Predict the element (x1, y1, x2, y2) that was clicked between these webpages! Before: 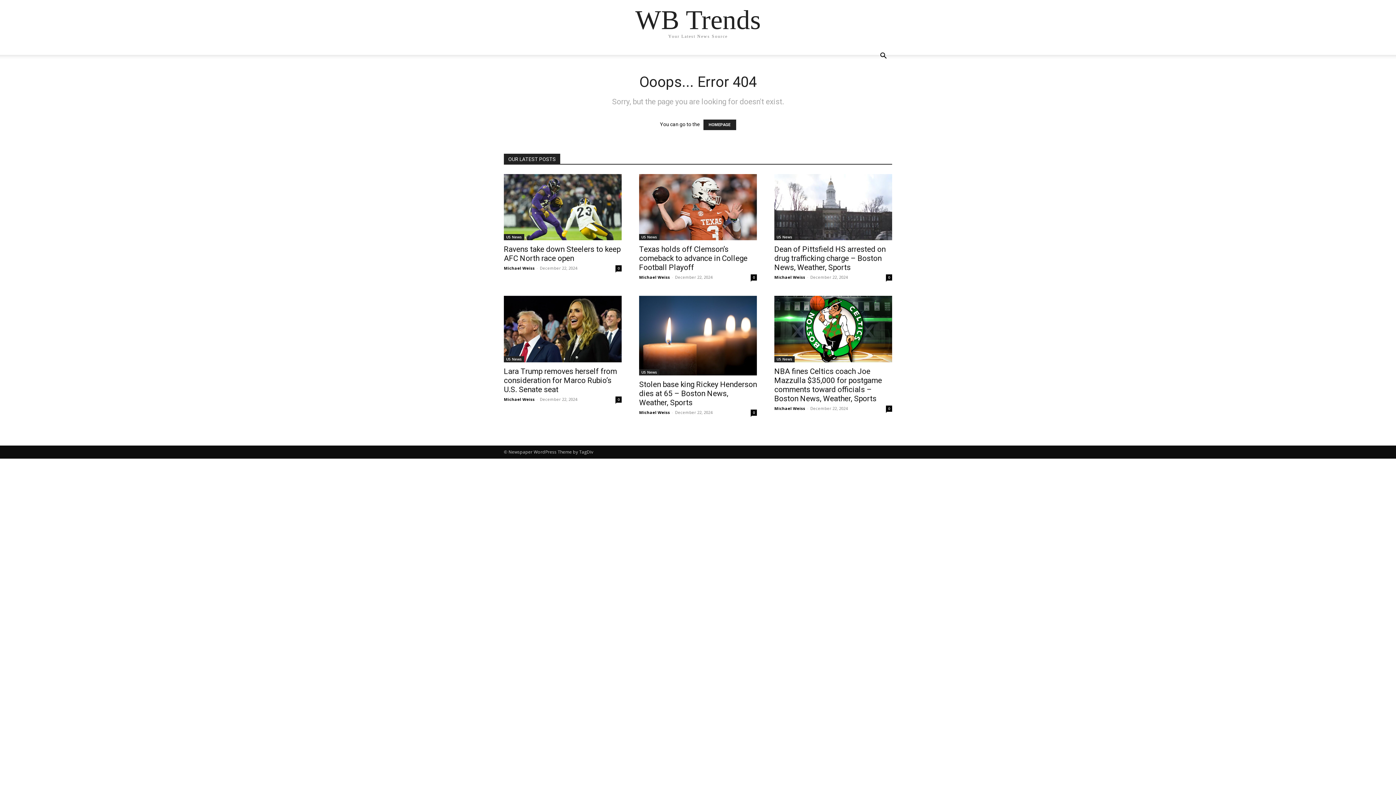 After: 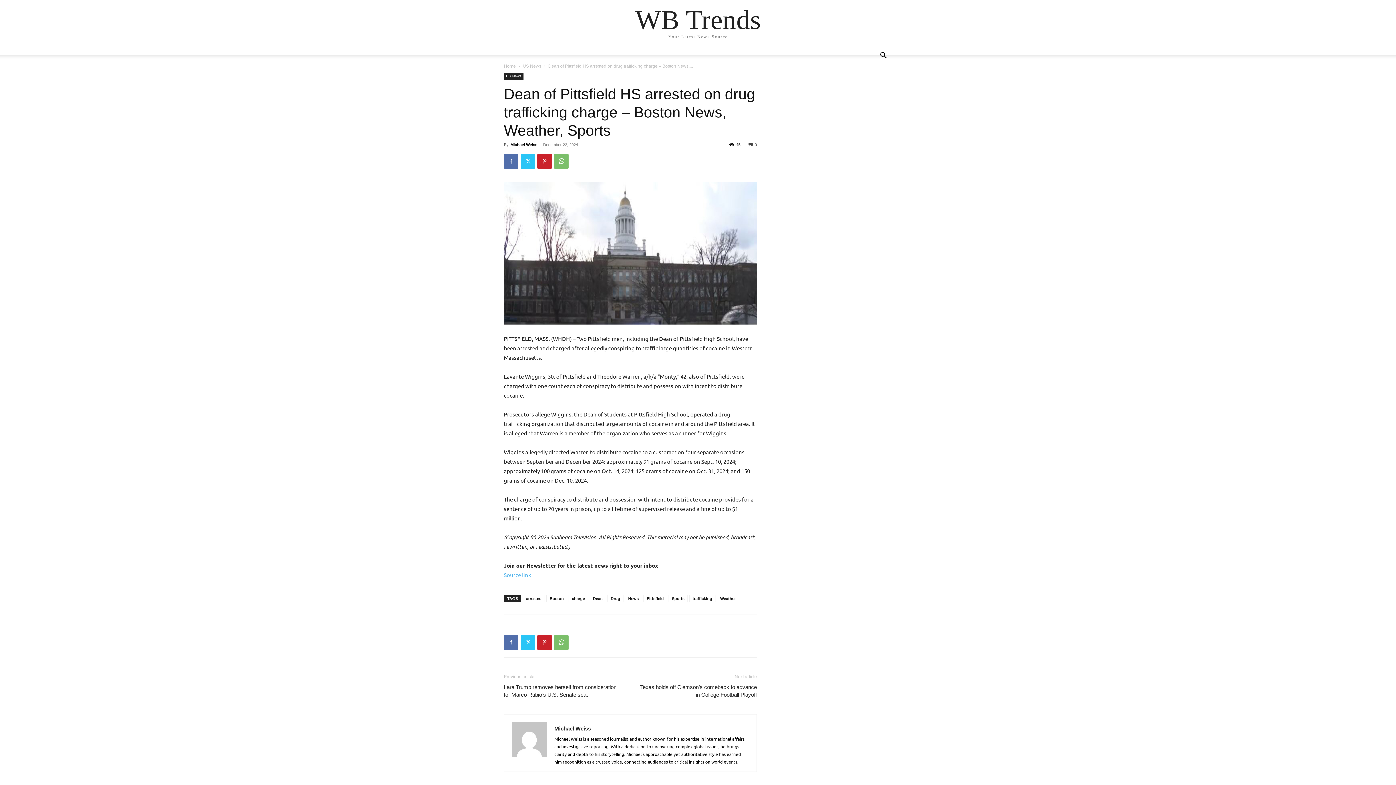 Action: label: Dean of Pittsfield HS arrested on drug trafficking charge – Boston News, Weather, Sports bbox: (774, 245, 885, 272)